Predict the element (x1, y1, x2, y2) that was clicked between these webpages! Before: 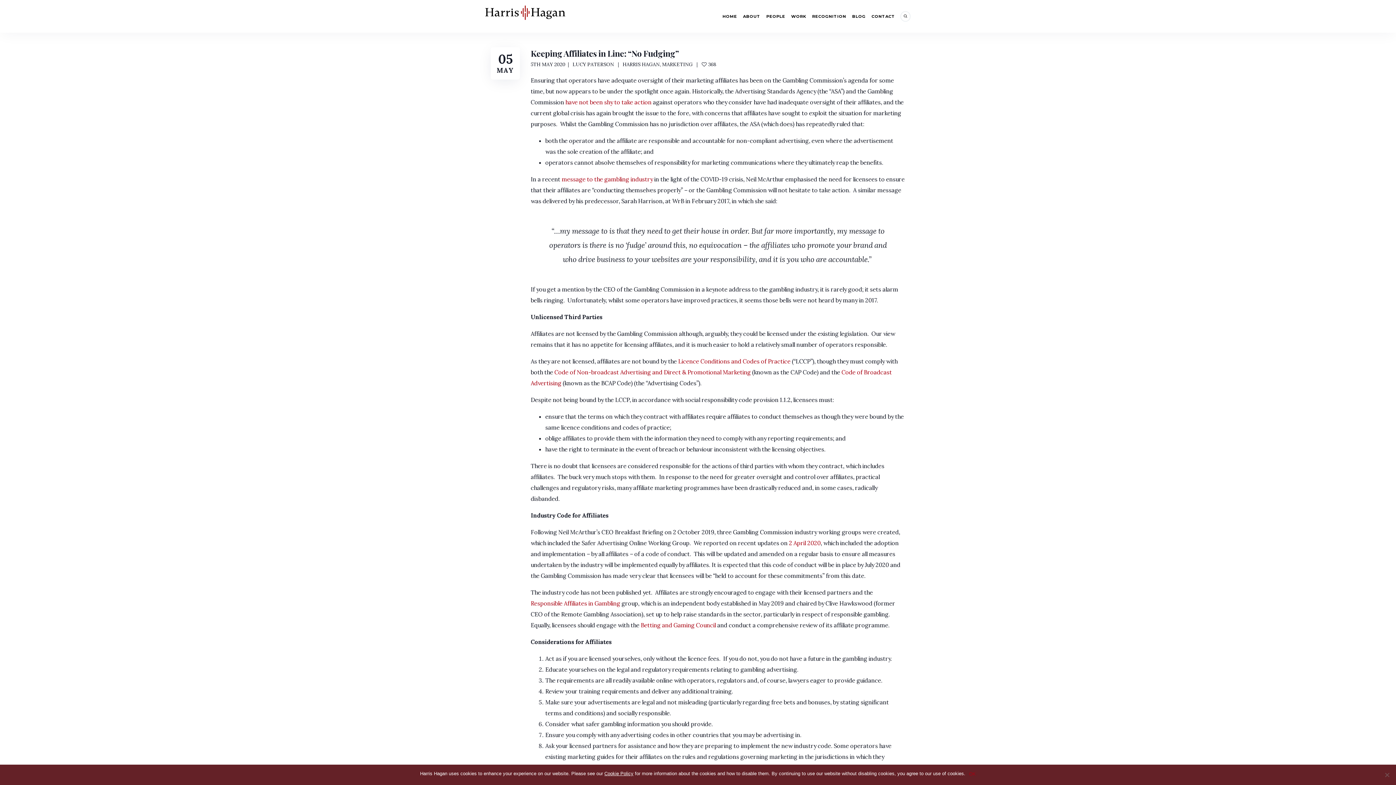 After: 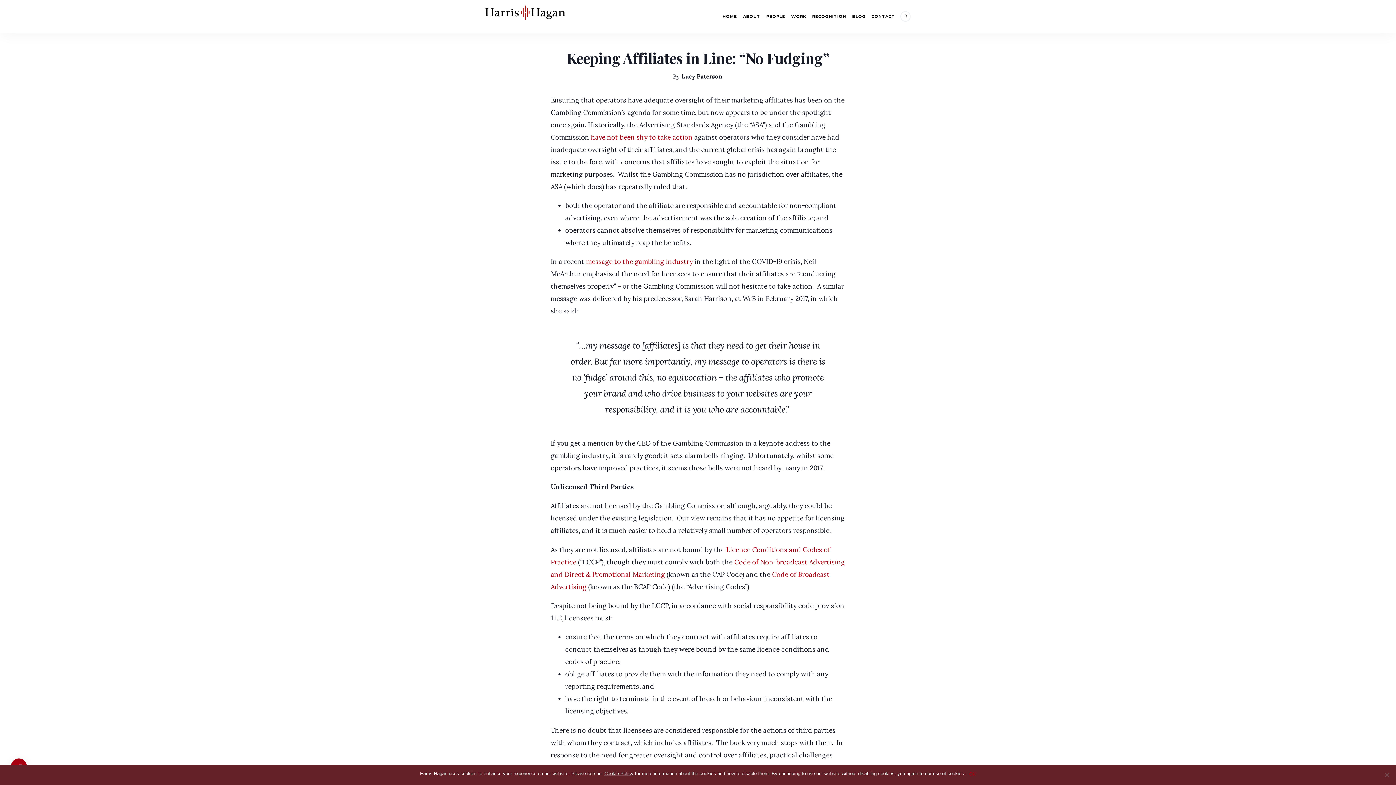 Action: label: Keeping Affiliates in Line: “No Fudging” bbox: (530, 47, 678, 58)